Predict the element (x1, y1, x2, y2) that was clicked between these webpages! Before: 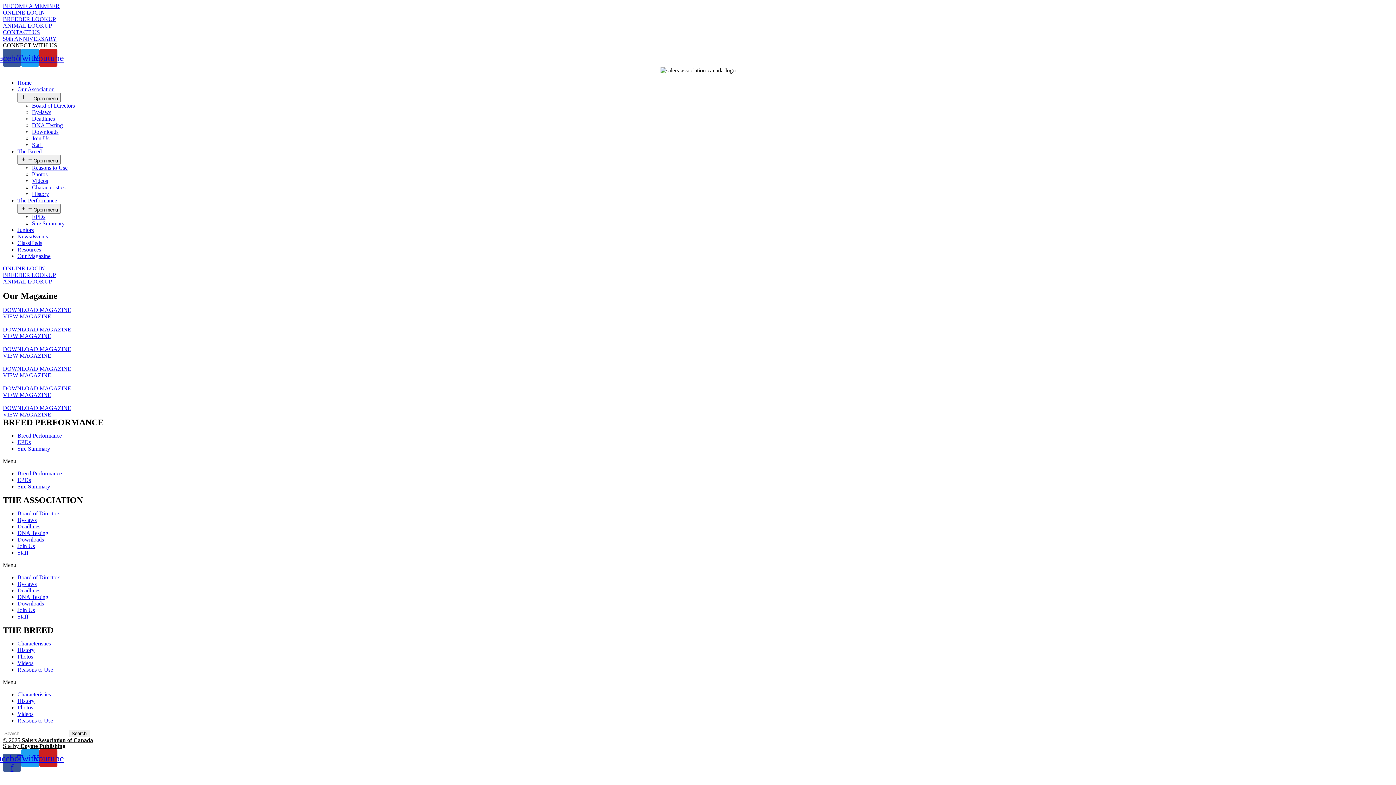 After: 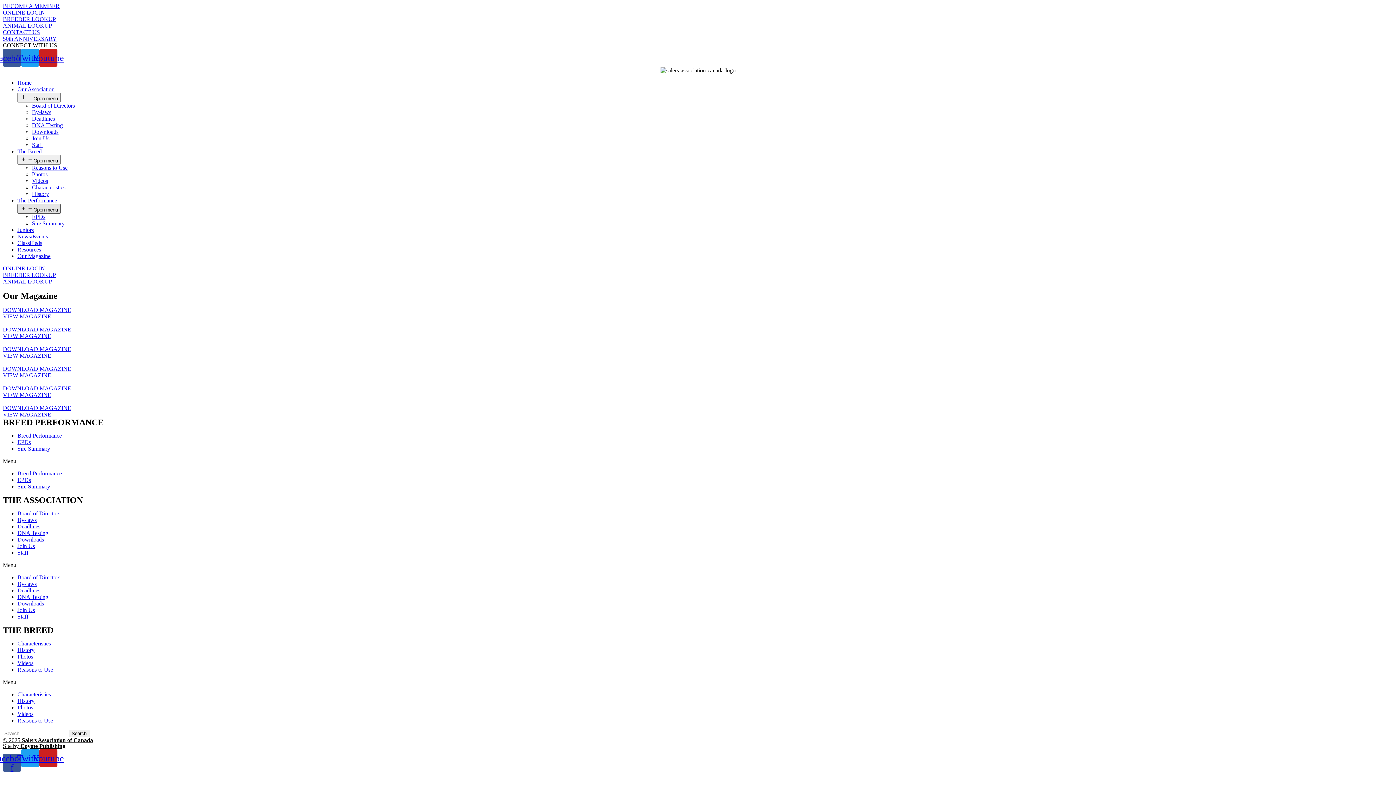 Action: label: Open menu bbox: (17, 204, 60, 213)